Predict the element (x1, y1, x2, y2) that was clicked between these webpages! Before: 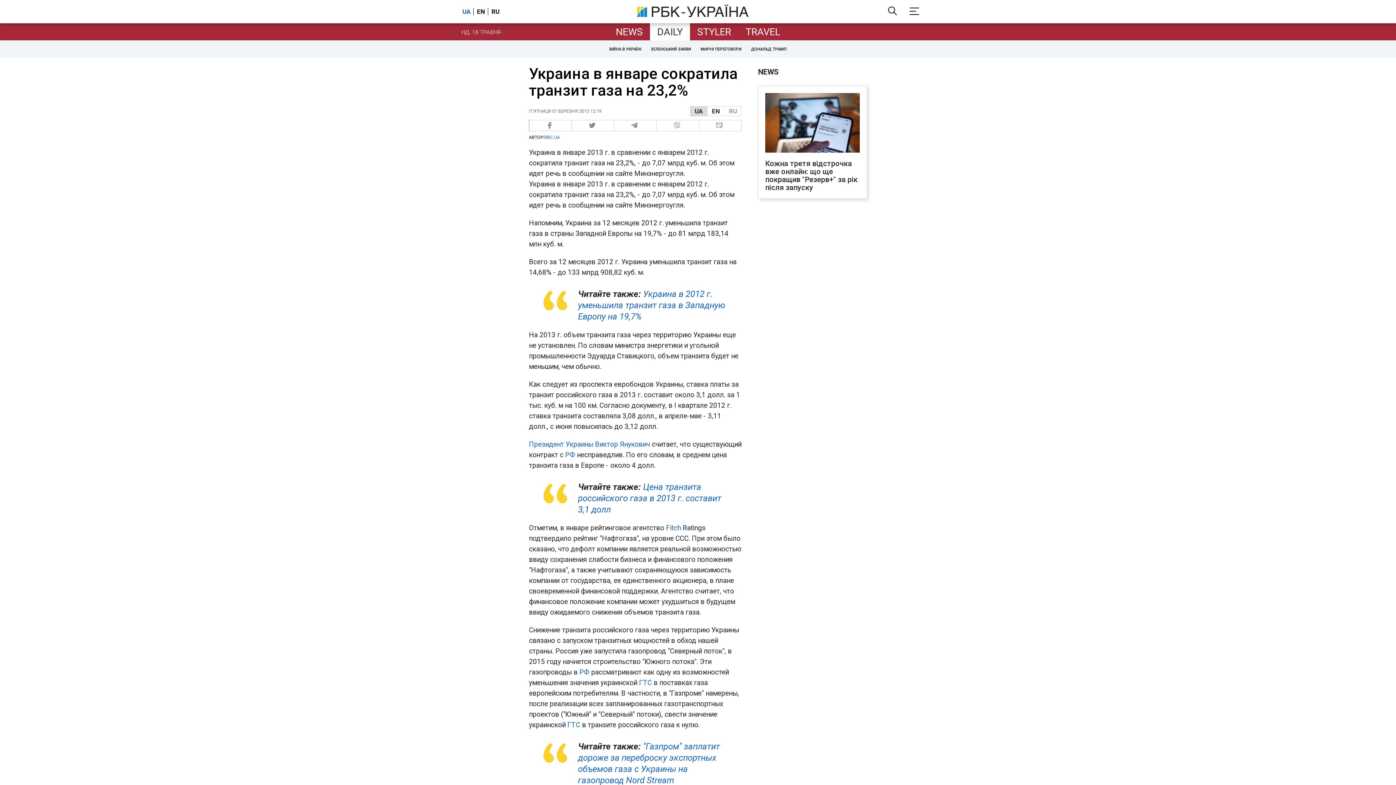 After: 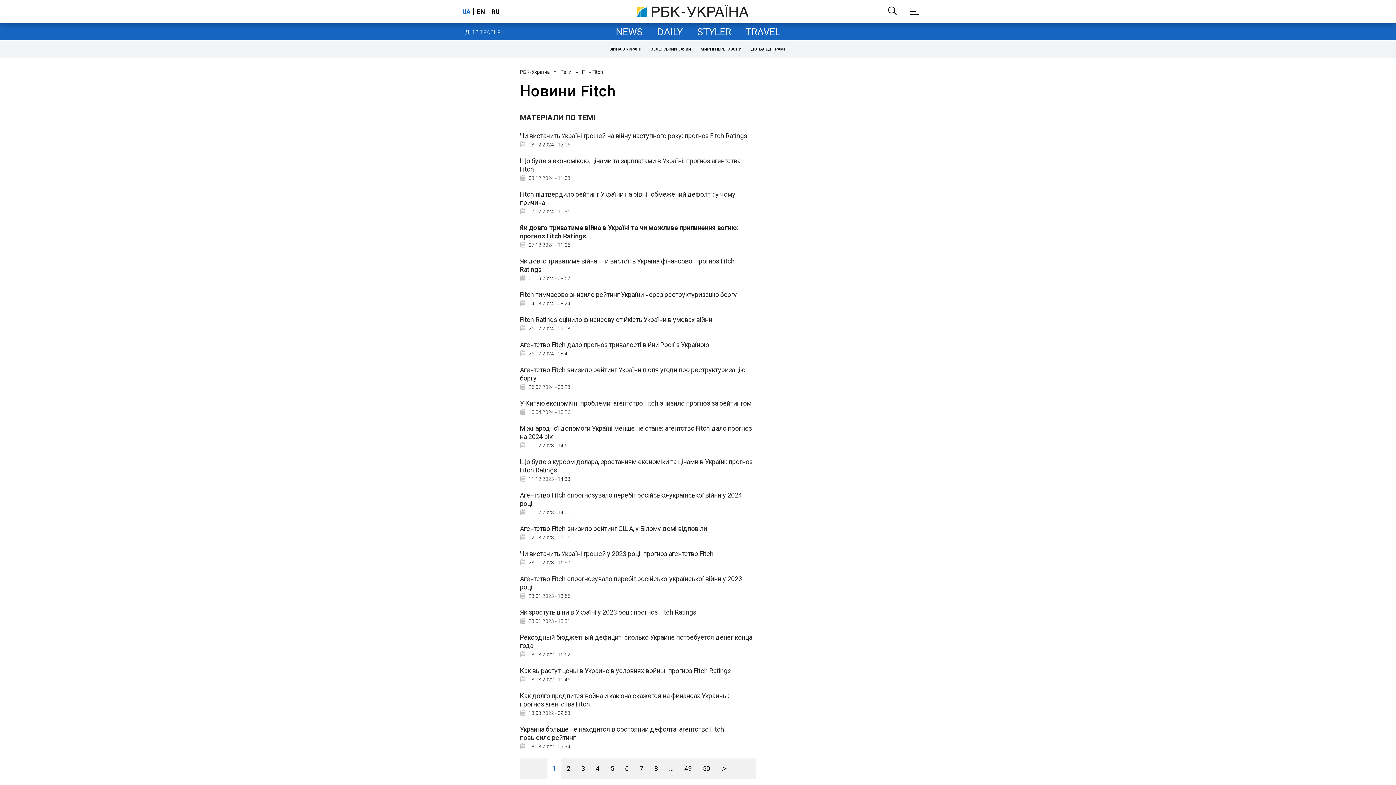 Action: bbox: (666, 524, 681, 532) label: Fitch